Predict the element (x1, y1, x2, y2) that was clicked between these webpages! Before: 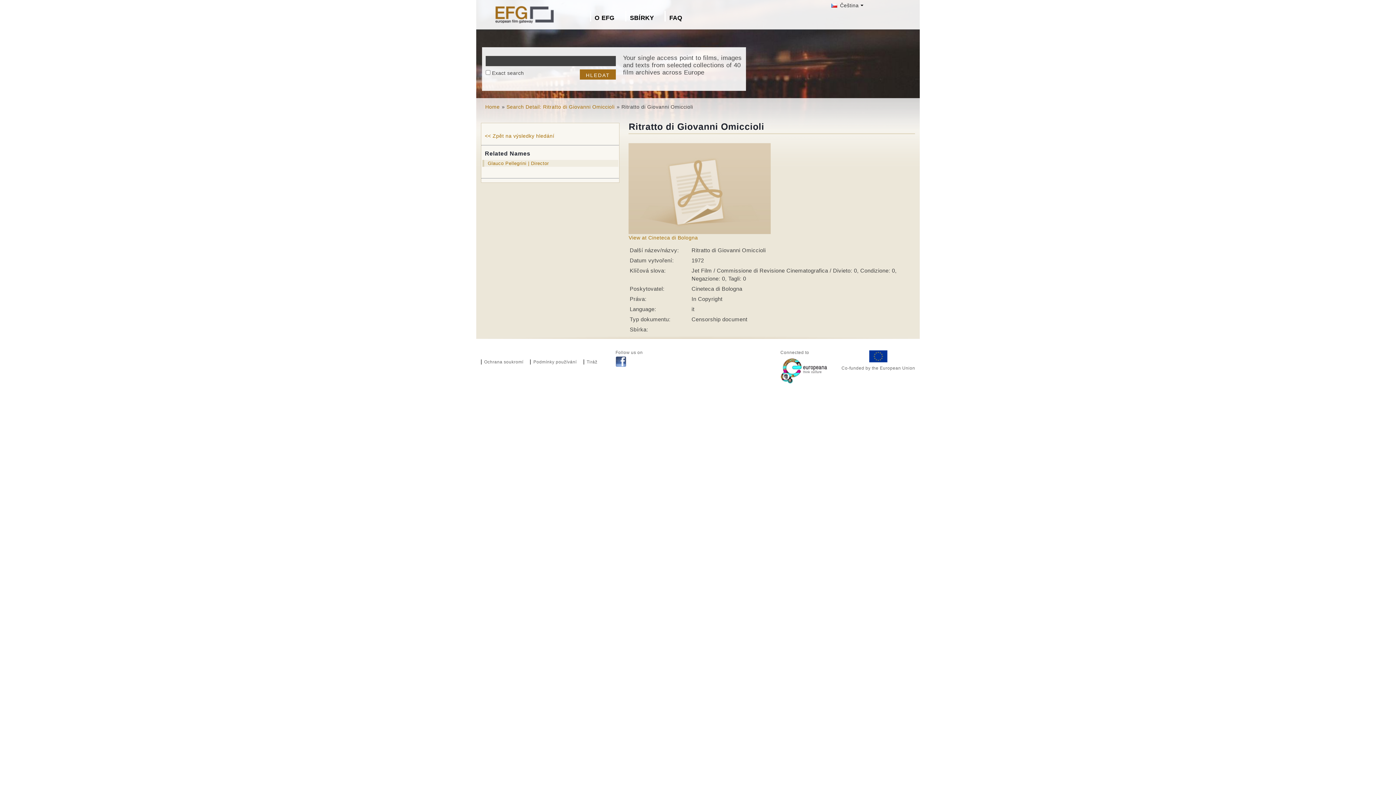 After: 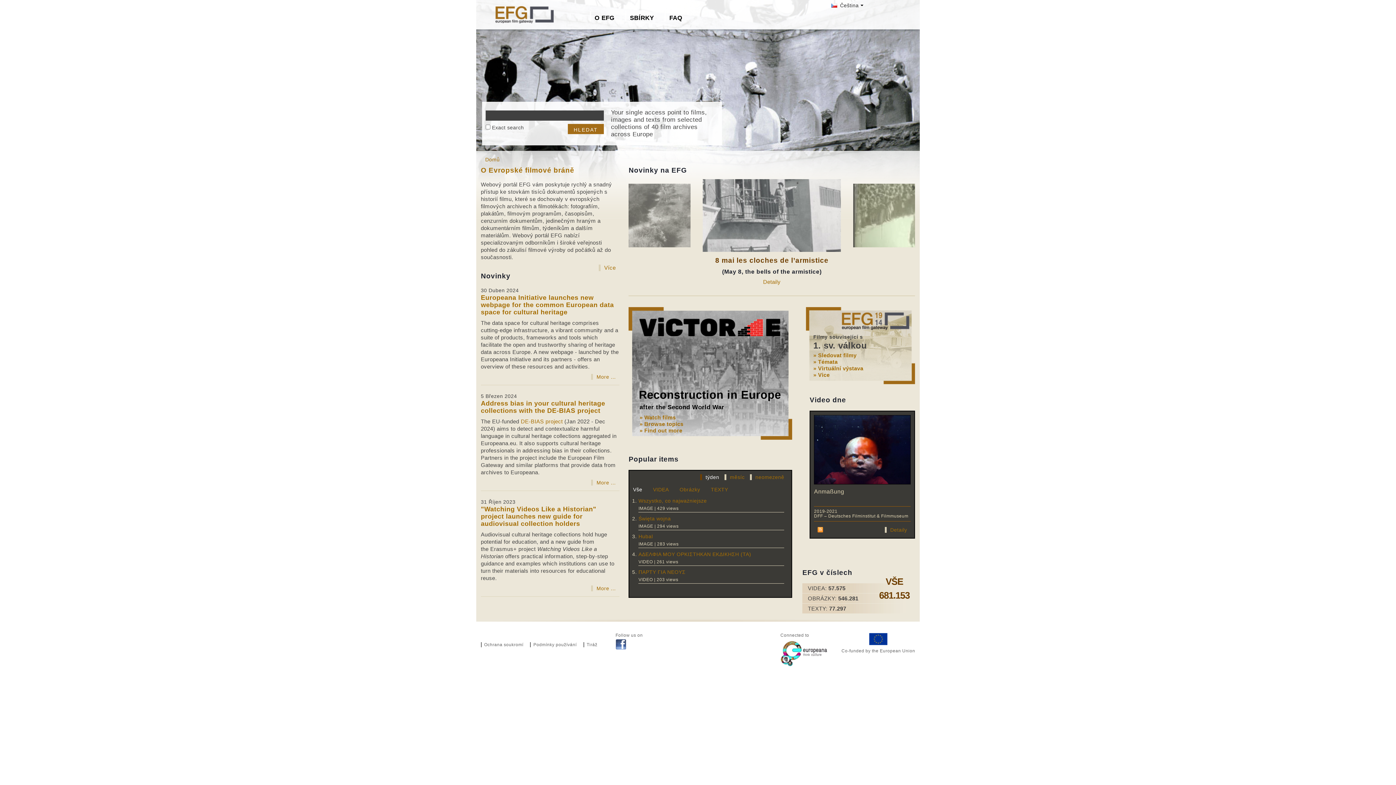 Action: bbox: (480, 0, 571, 6)